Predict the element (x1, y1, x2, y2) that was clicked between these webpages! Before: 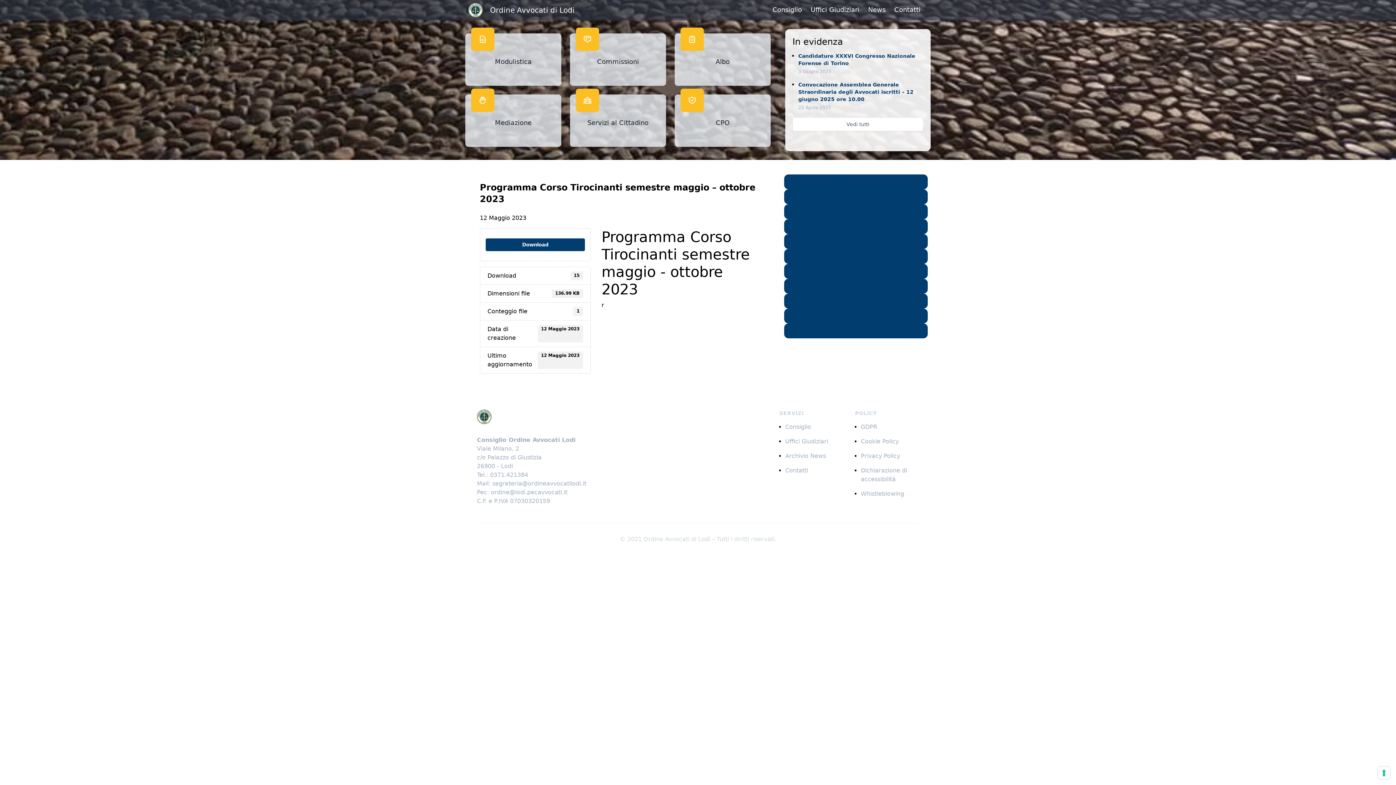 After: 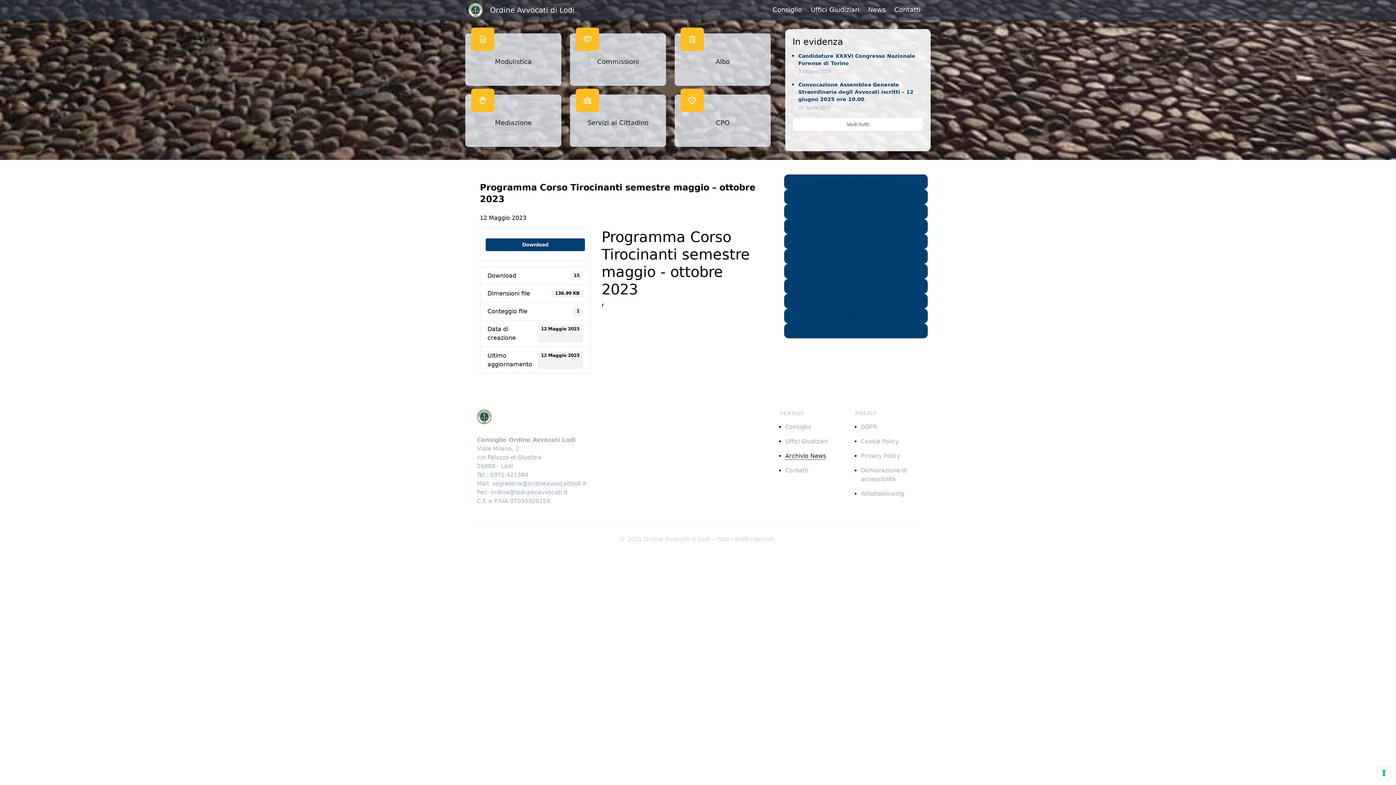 Action: label: Archivio News bbox: (785, 452, 826, 460)